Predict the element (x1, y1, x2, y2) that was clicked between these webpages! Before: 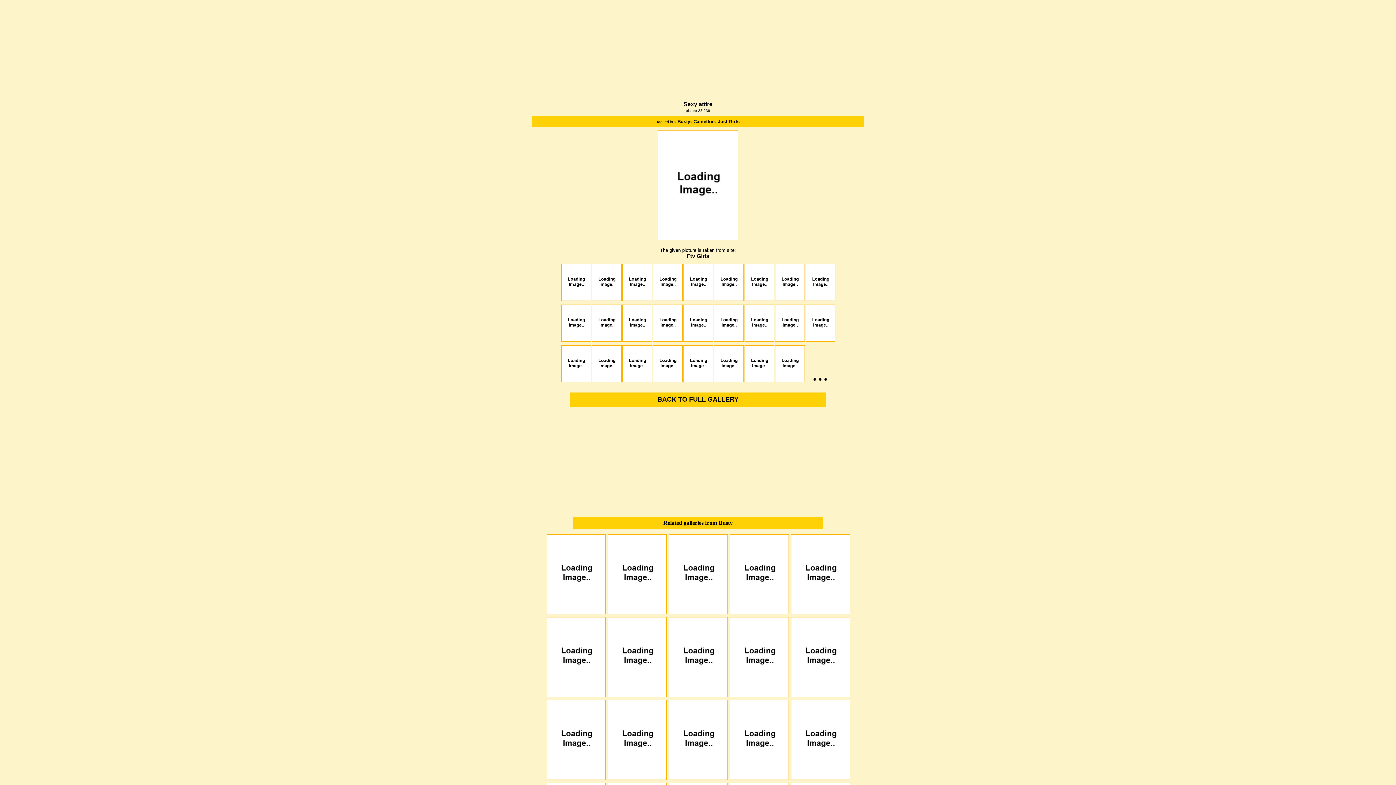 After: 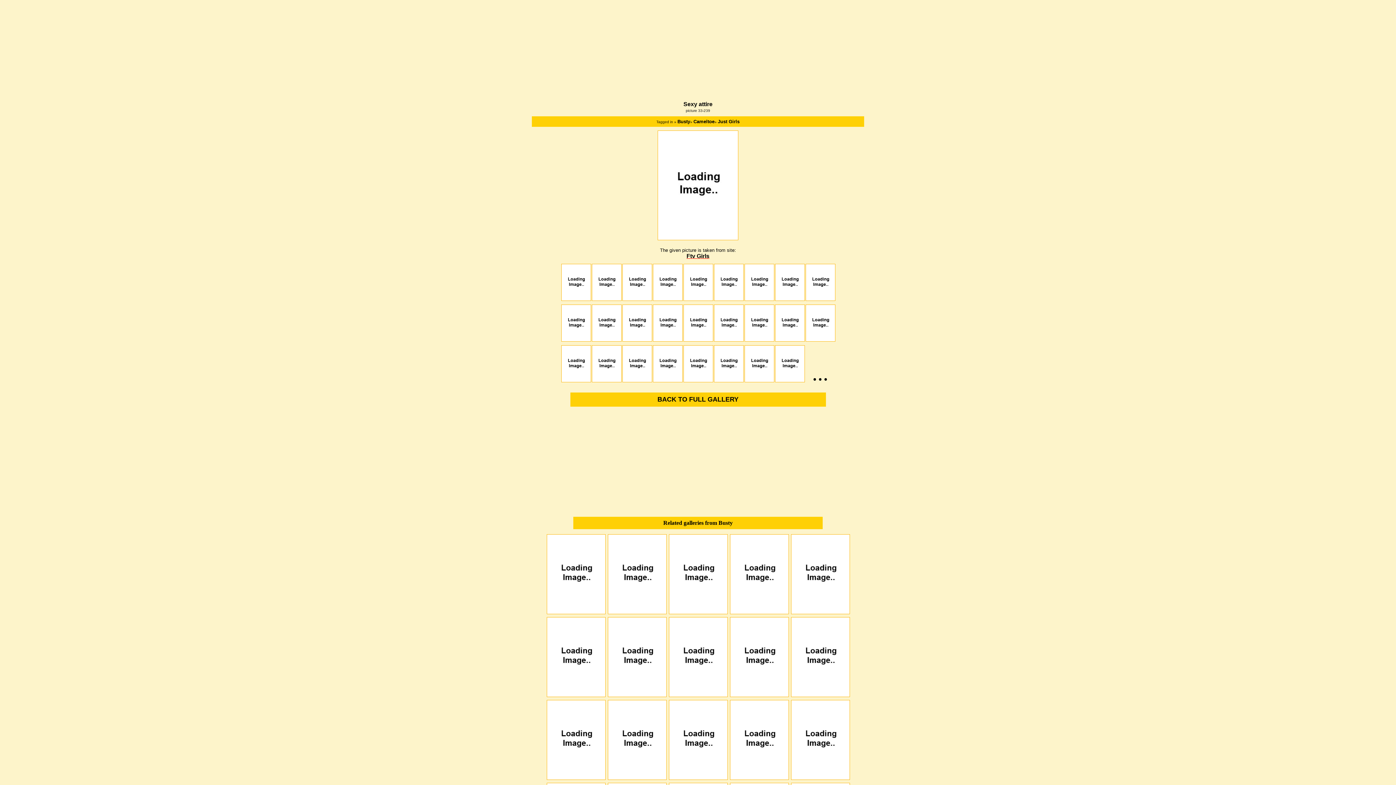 Action: label: Ftv Girls bbox: (521, 253, 874, 259)